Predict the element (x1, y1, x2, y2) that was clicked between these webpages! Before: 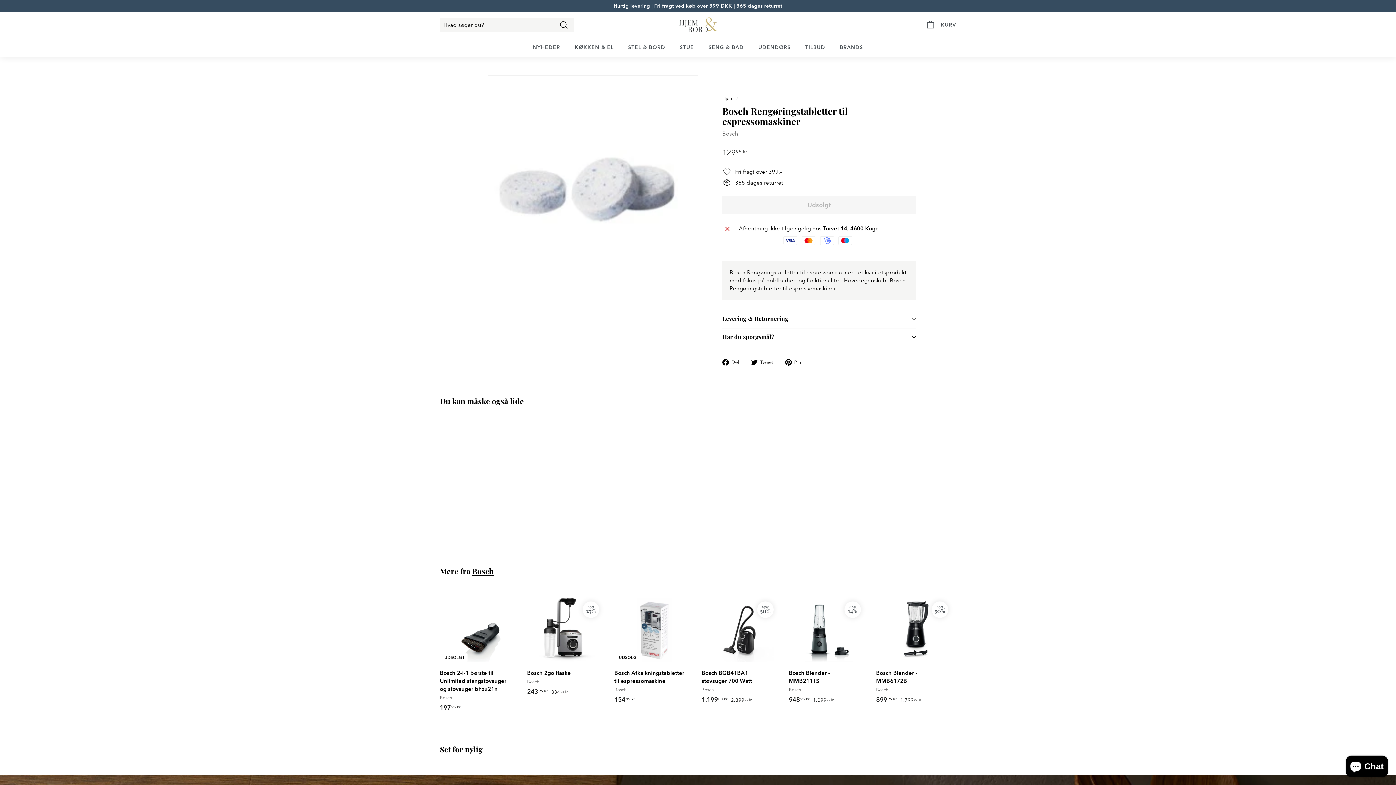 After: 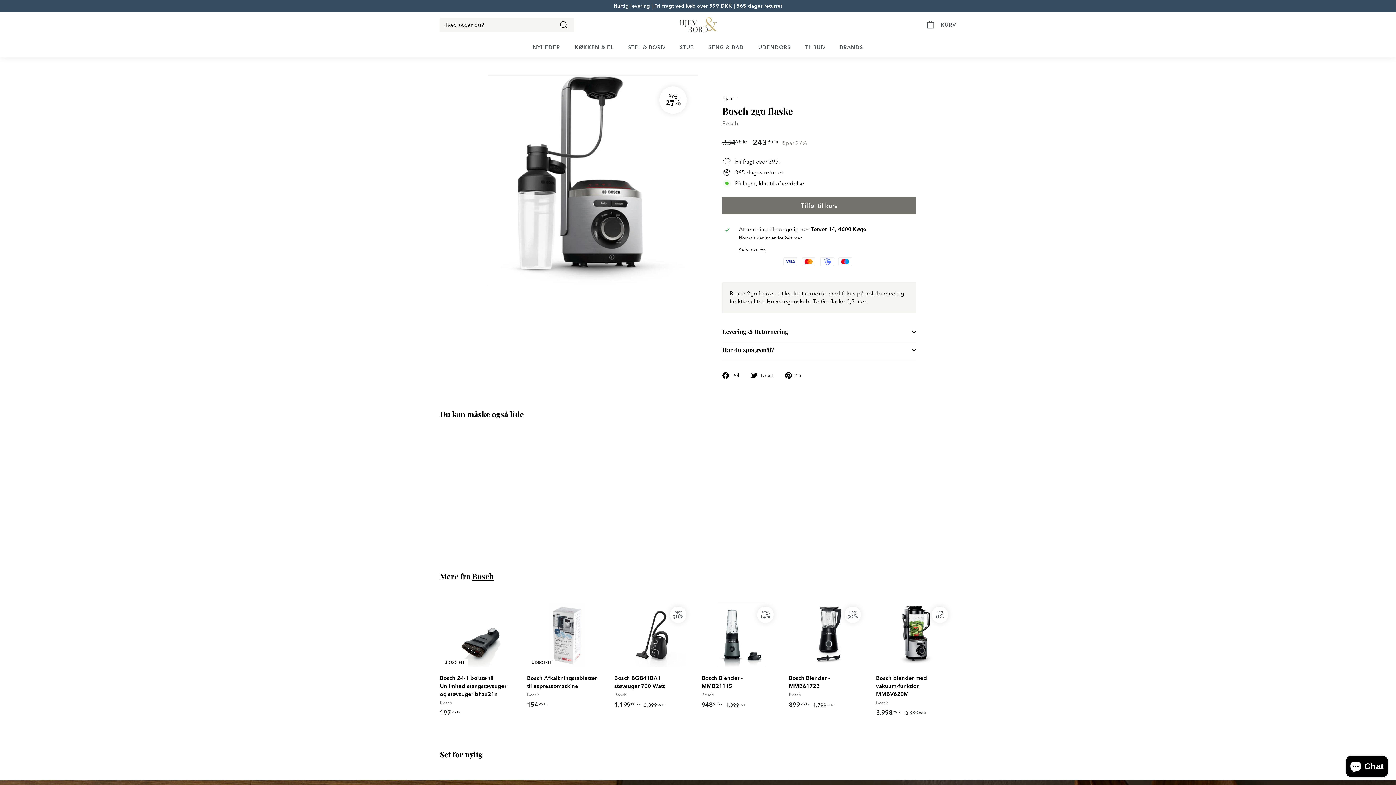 Action: bbox: (527, 590, 607, 704) label: Spar
27%
Bosch 2go flaske
Bosch
Udsalgspris
24395 kr
243,95 kr
Normalpris
 33495 kr
334,95 kr